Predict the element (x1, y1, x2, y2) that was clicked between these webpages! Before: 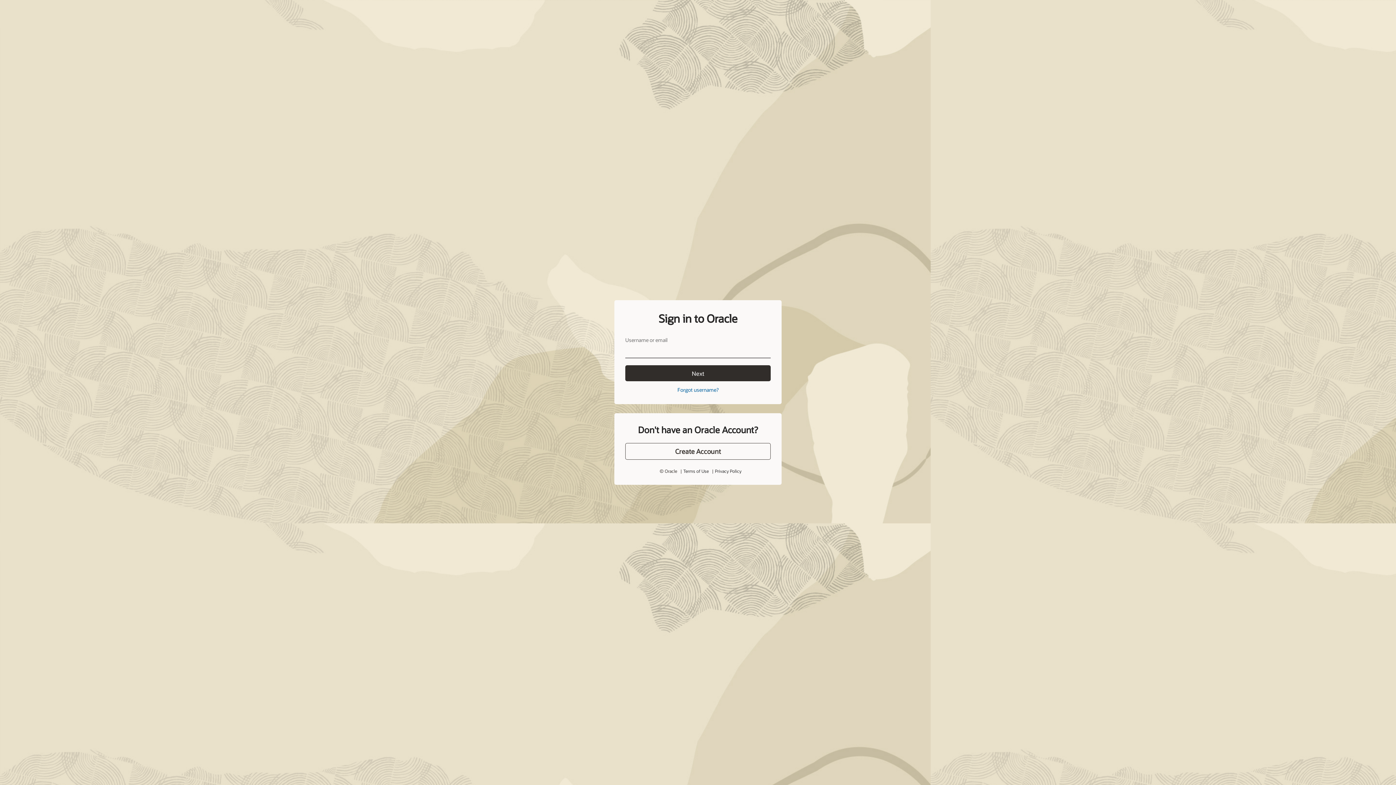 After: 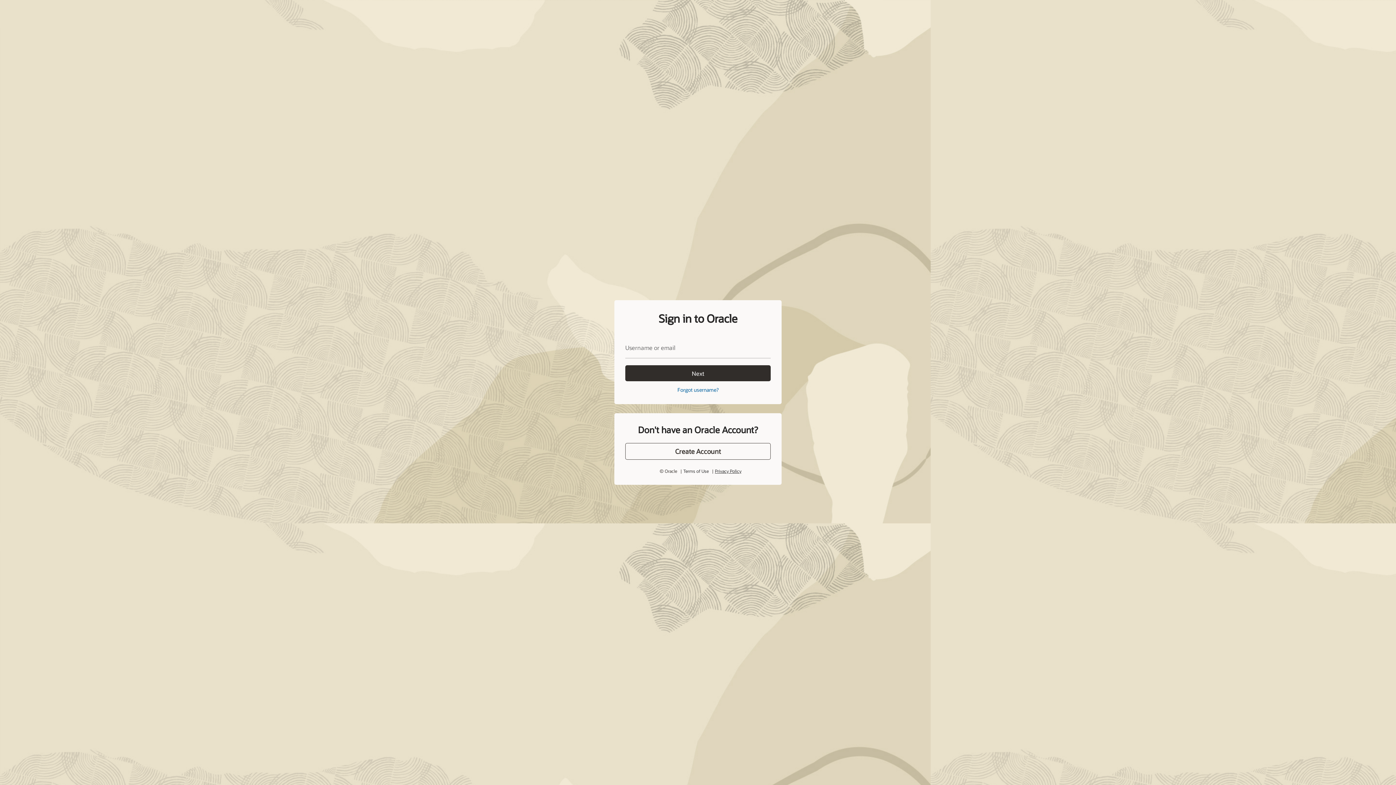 Action: label: Privacy Policy bbox: (715, 452, 741, 458)